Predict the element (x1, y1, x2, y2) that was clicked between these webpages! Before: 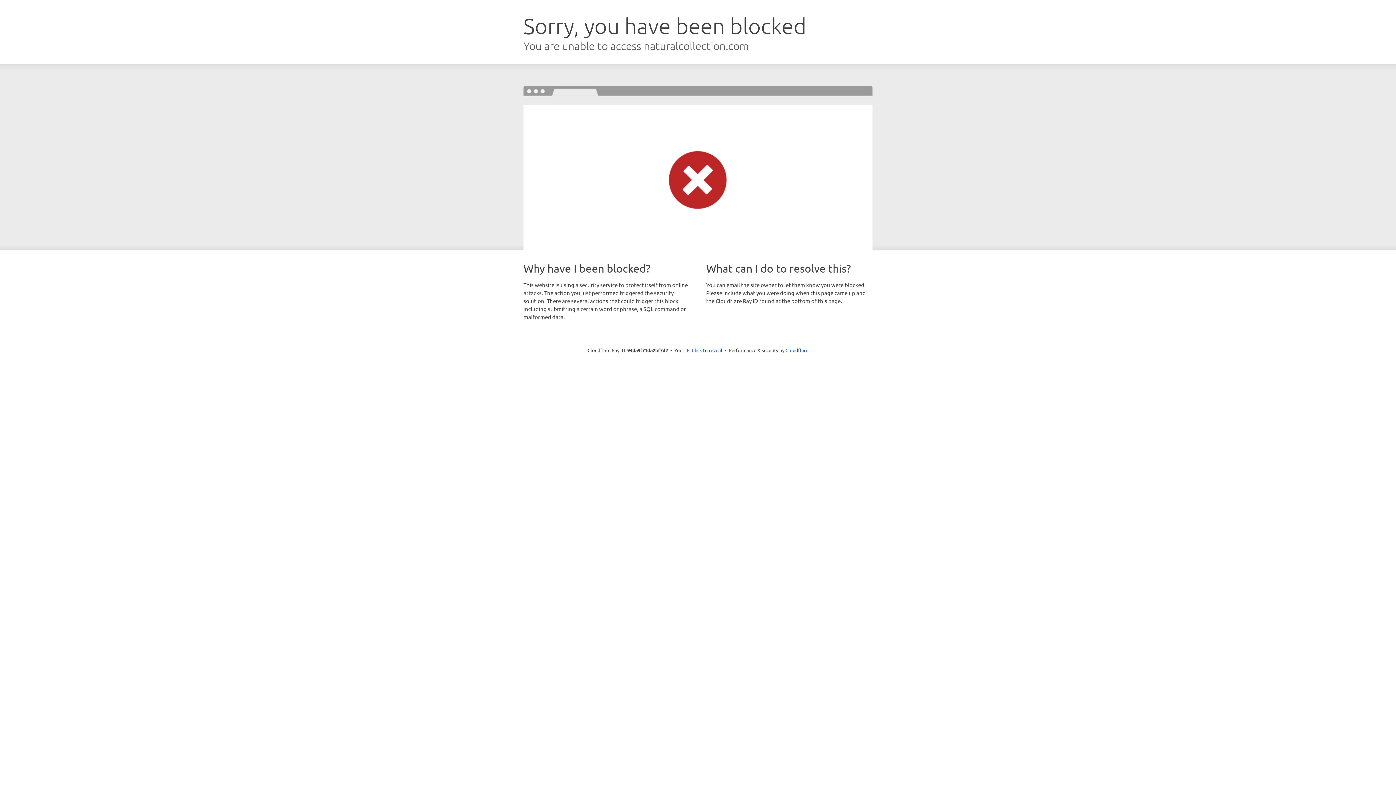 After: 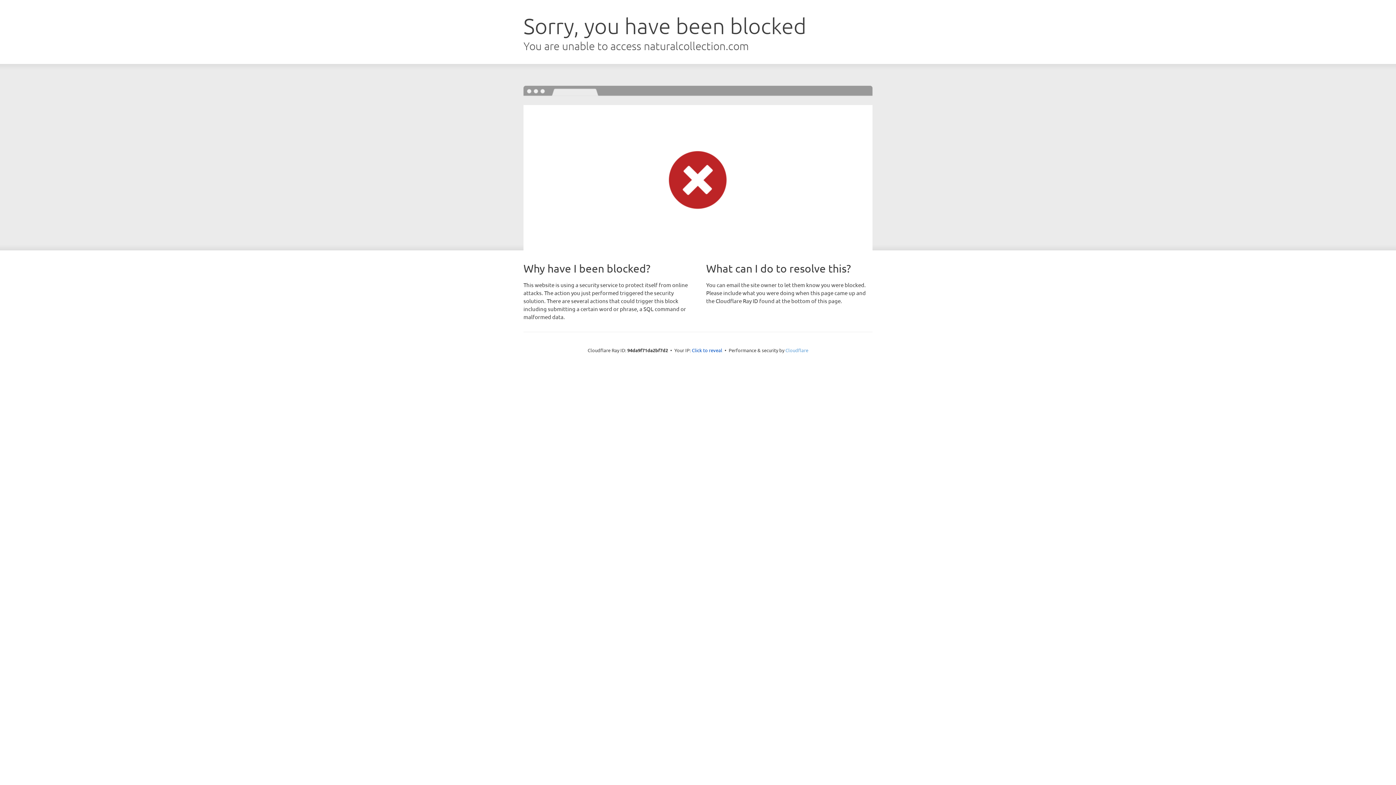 Action: label: Cloudflare bbox: (785, 347, 808, 353)